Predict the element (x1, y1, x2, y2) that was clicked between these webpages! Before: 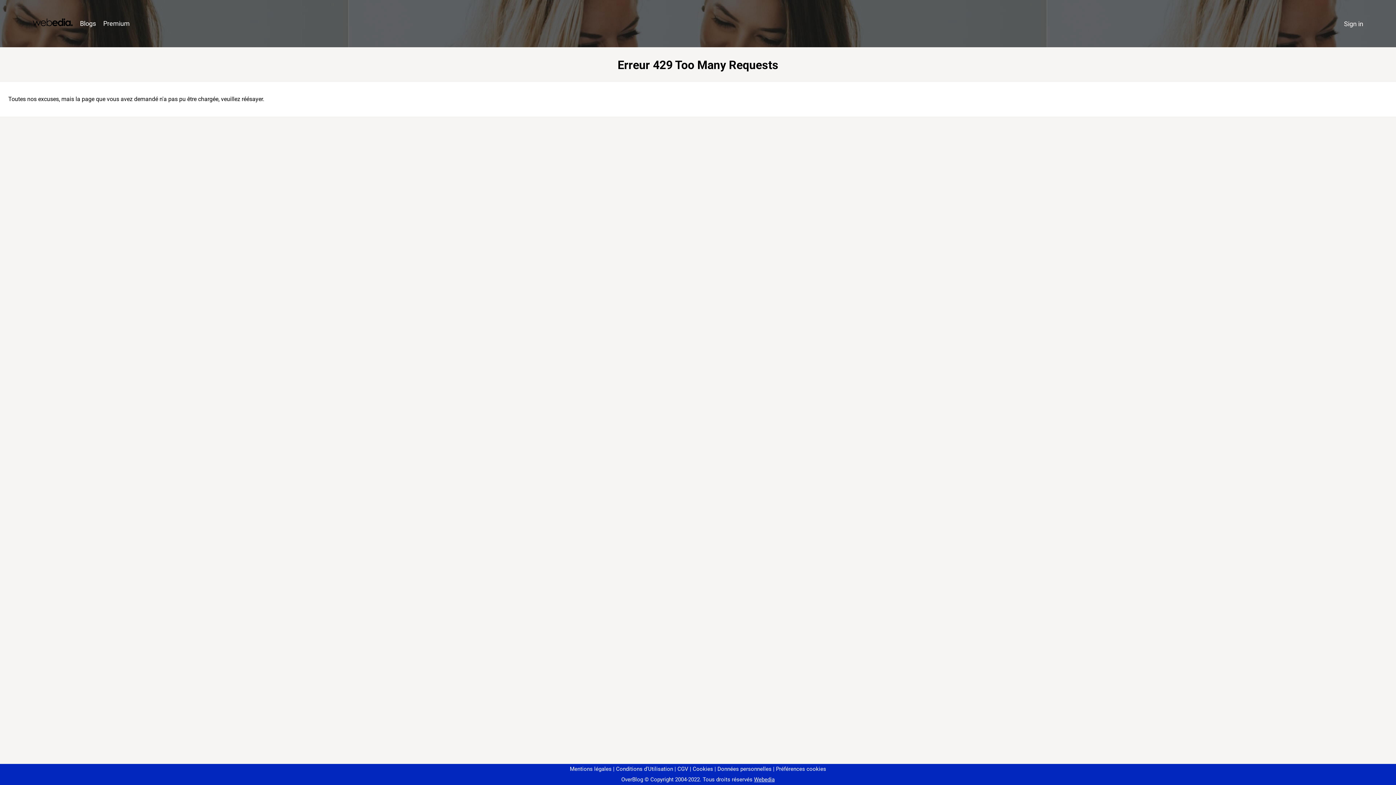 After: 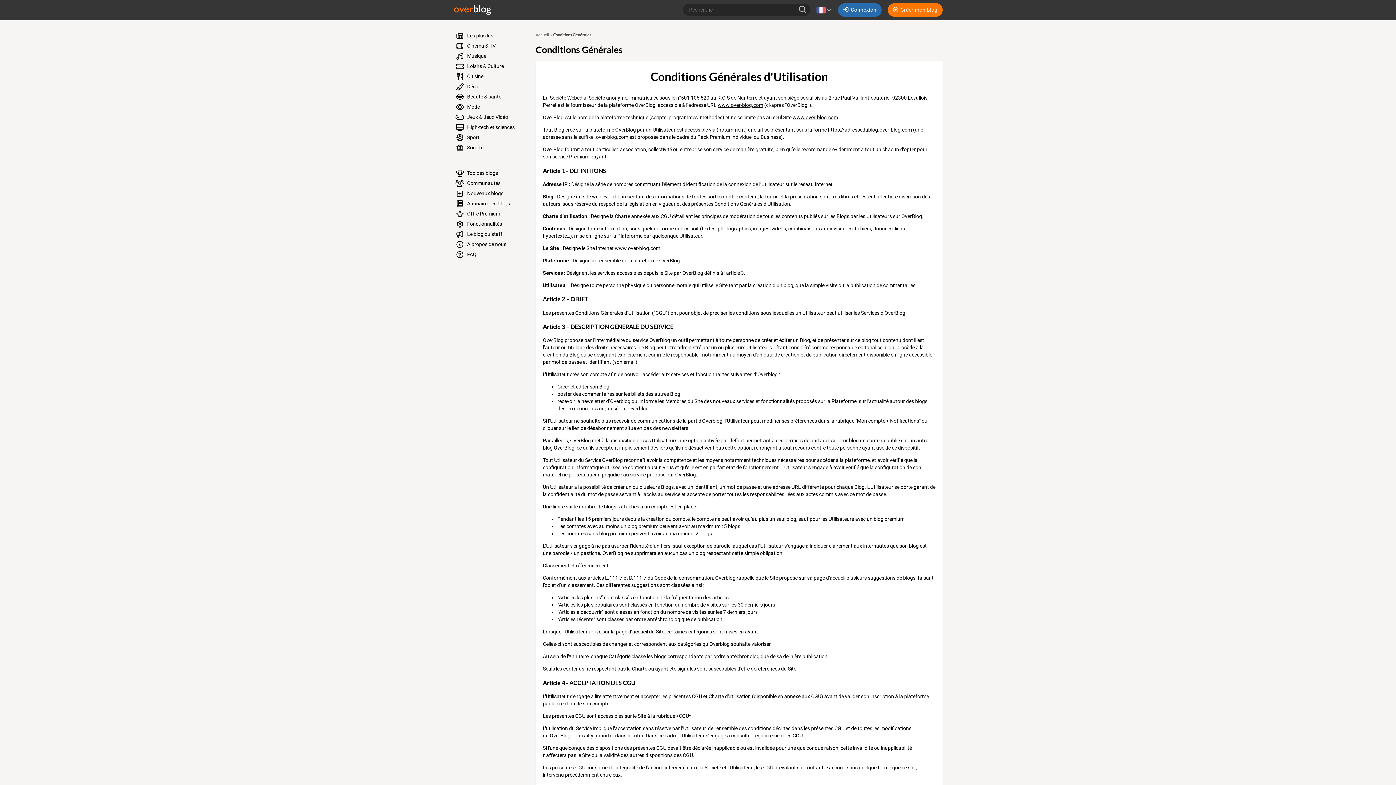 Action: label: Conditions d'Utilisation bbox: (613, 766, 673, 772)